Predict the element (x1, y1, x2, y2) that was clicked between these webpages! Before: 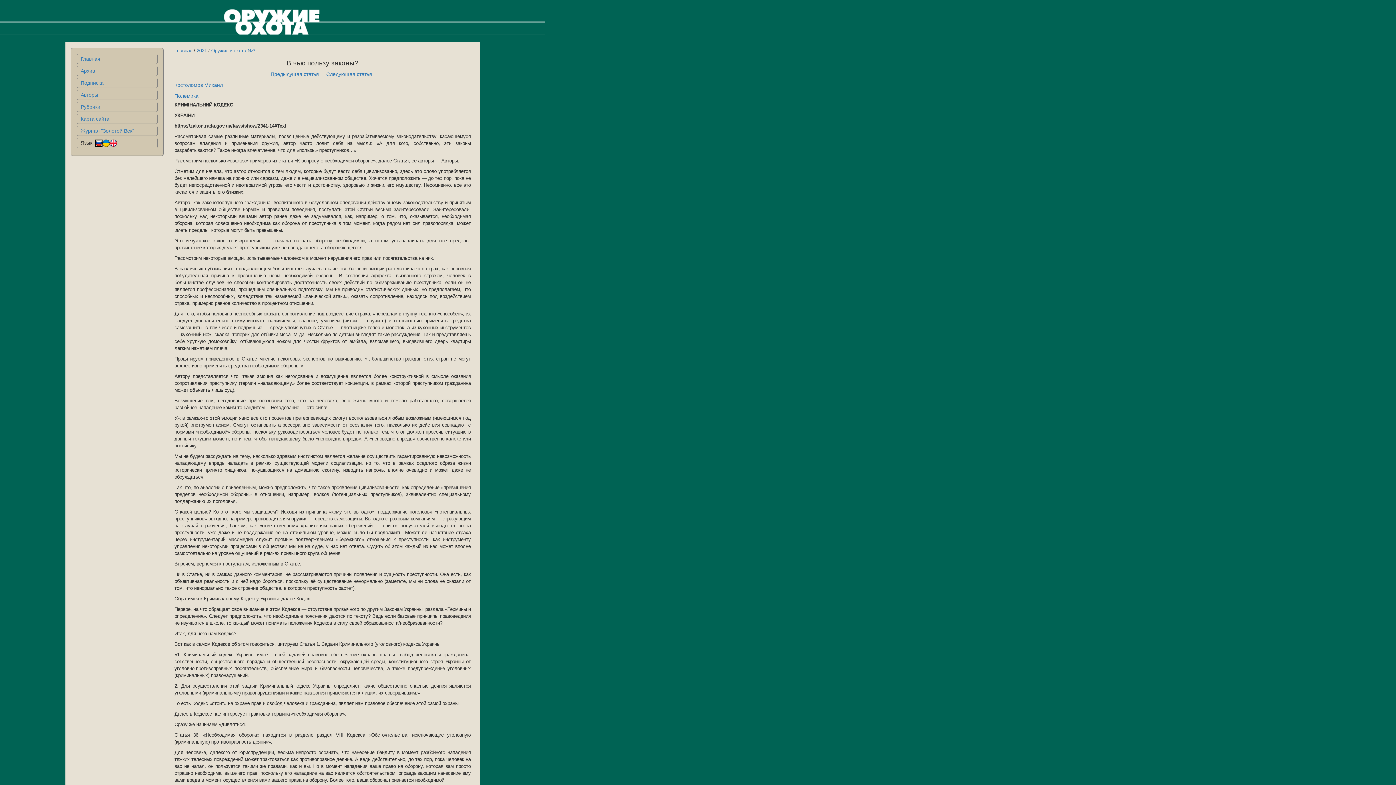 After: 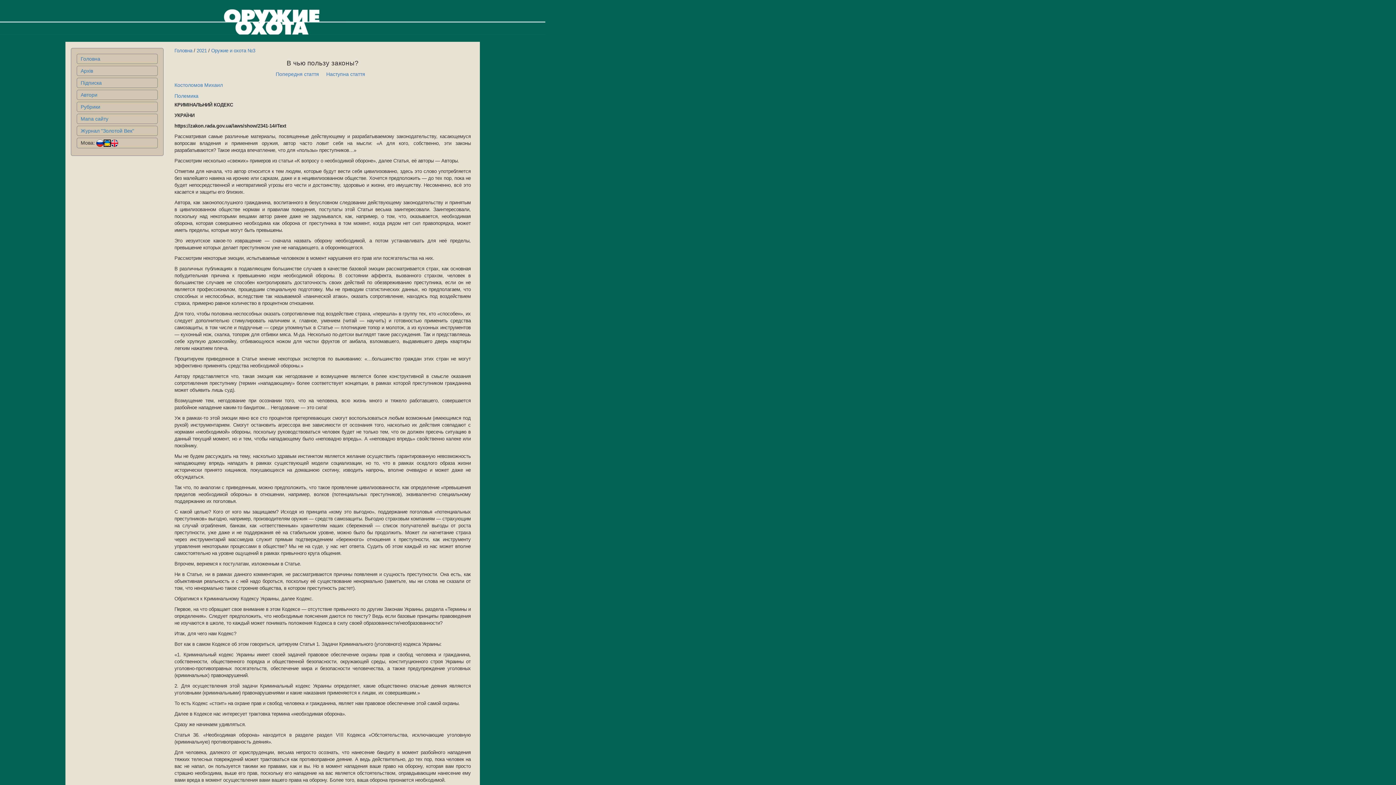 Action: bbox: (102, 140, 109, 145)